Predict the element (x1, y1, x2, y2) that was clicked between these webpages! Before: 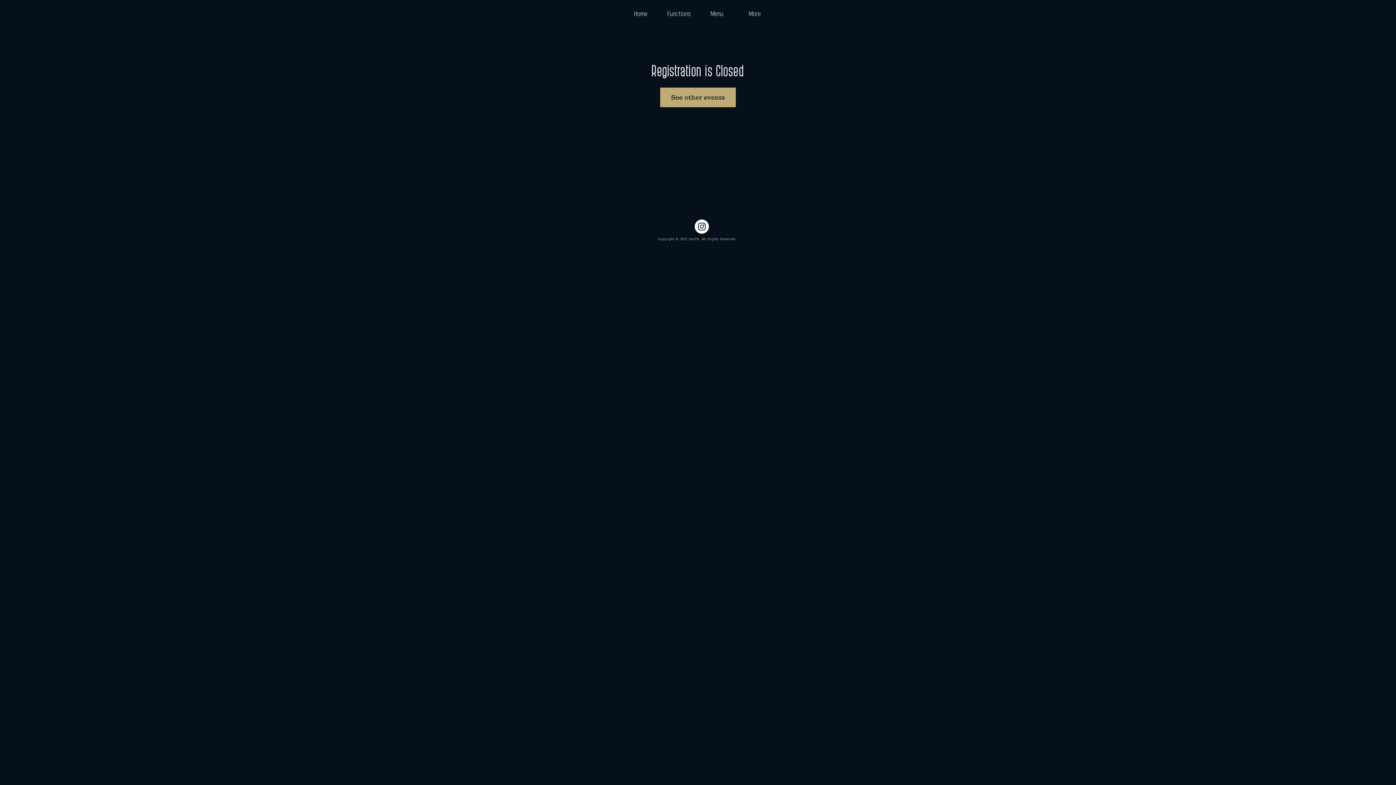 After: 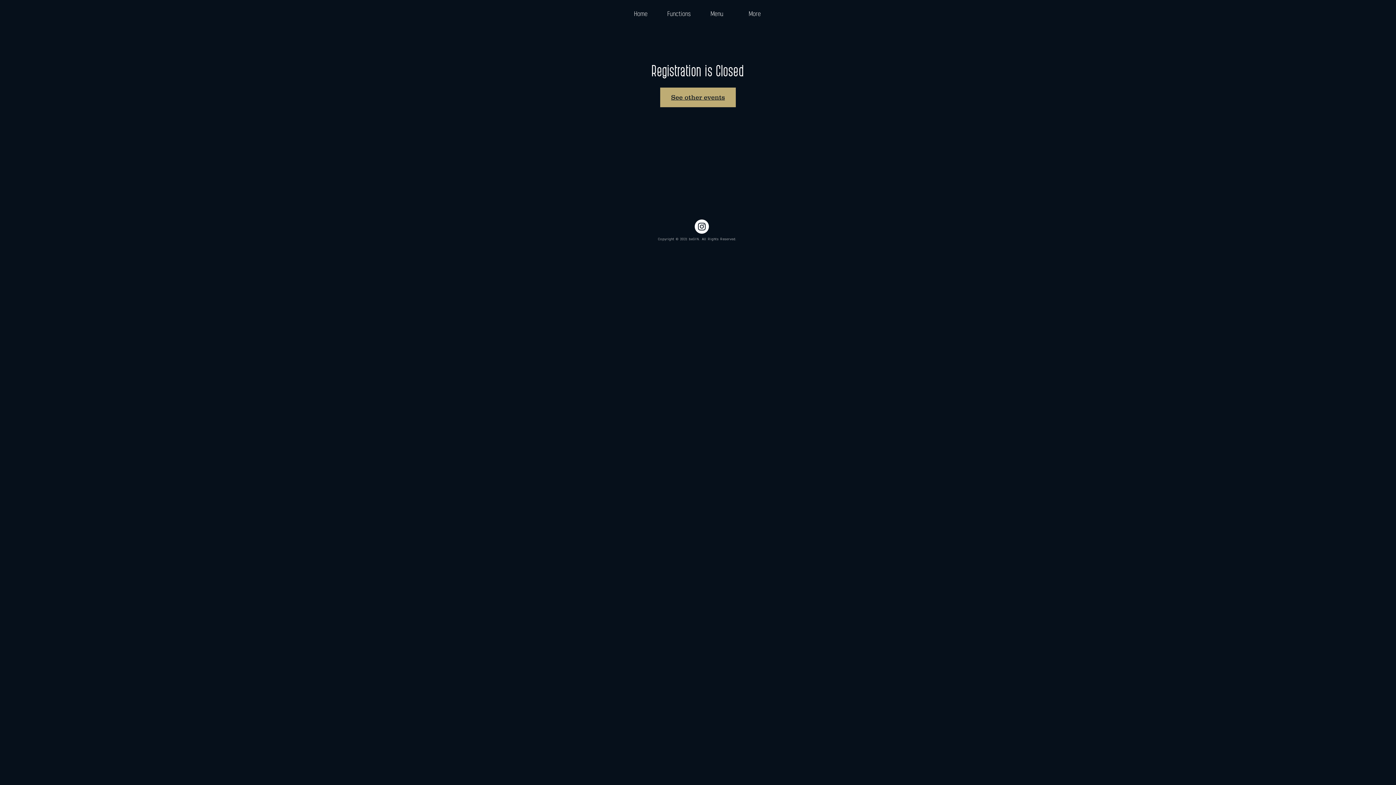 Action: label: See other events bbox: (660, 87, 736, 107)